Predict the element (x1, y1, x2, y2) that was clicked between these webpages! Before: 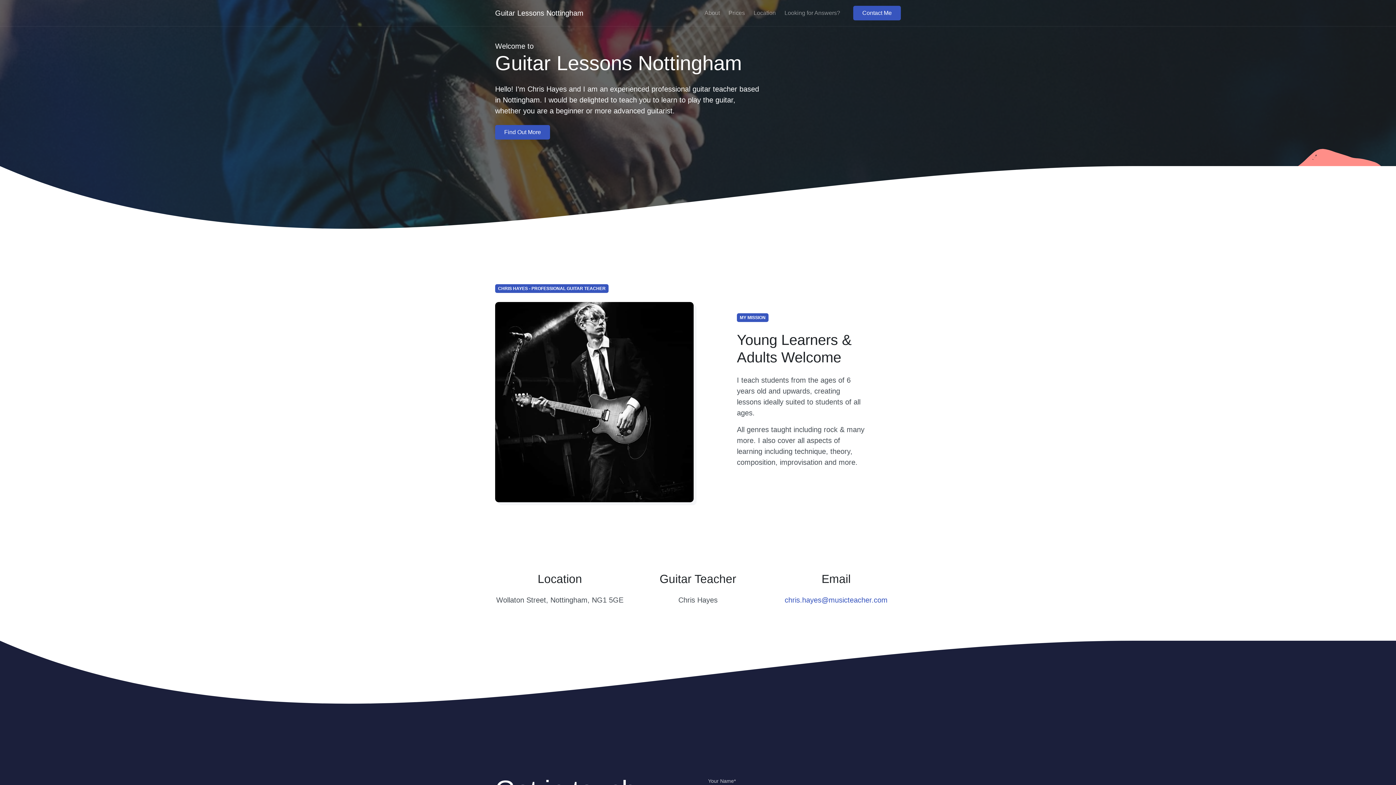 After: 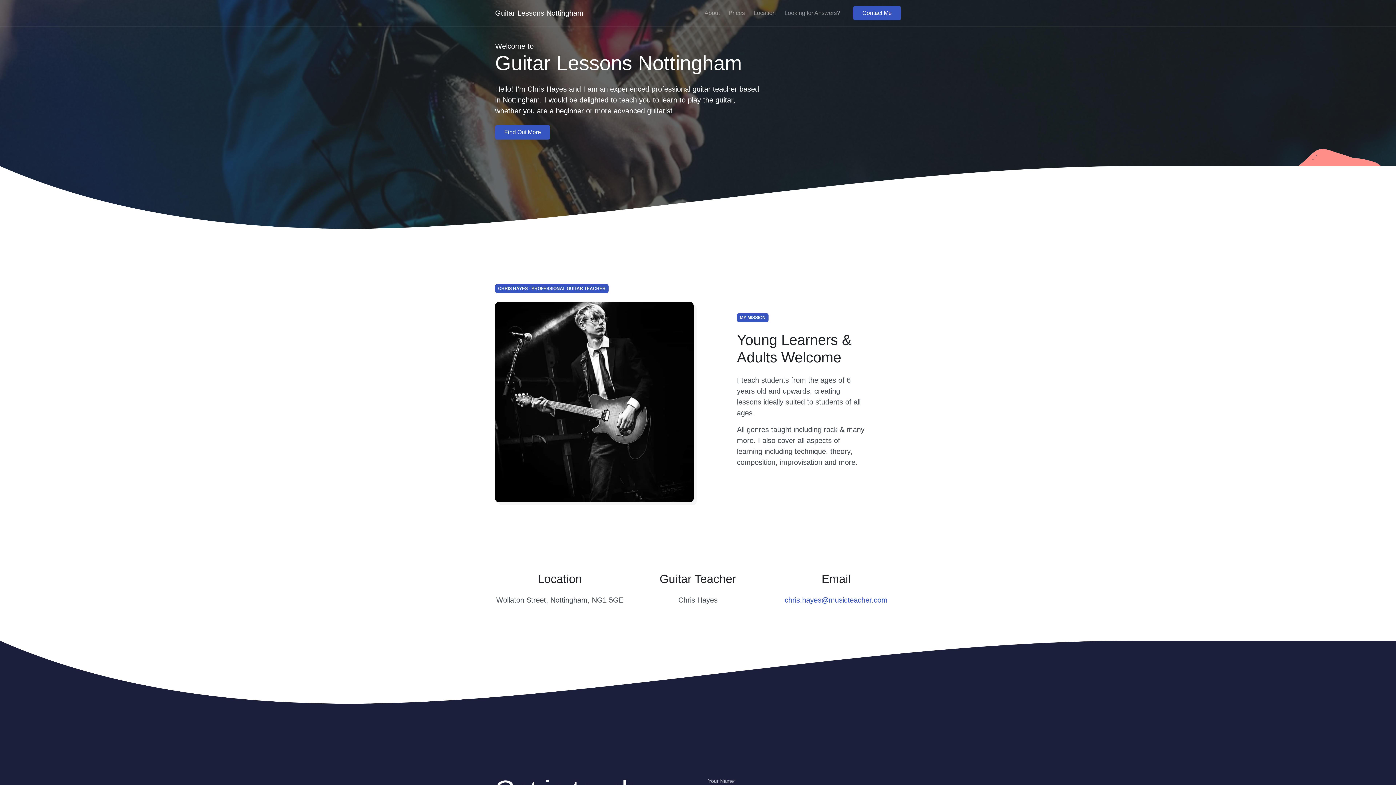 Action: label: Guitar Lessons Nottingham bbox: (495, 5, 583, 20)